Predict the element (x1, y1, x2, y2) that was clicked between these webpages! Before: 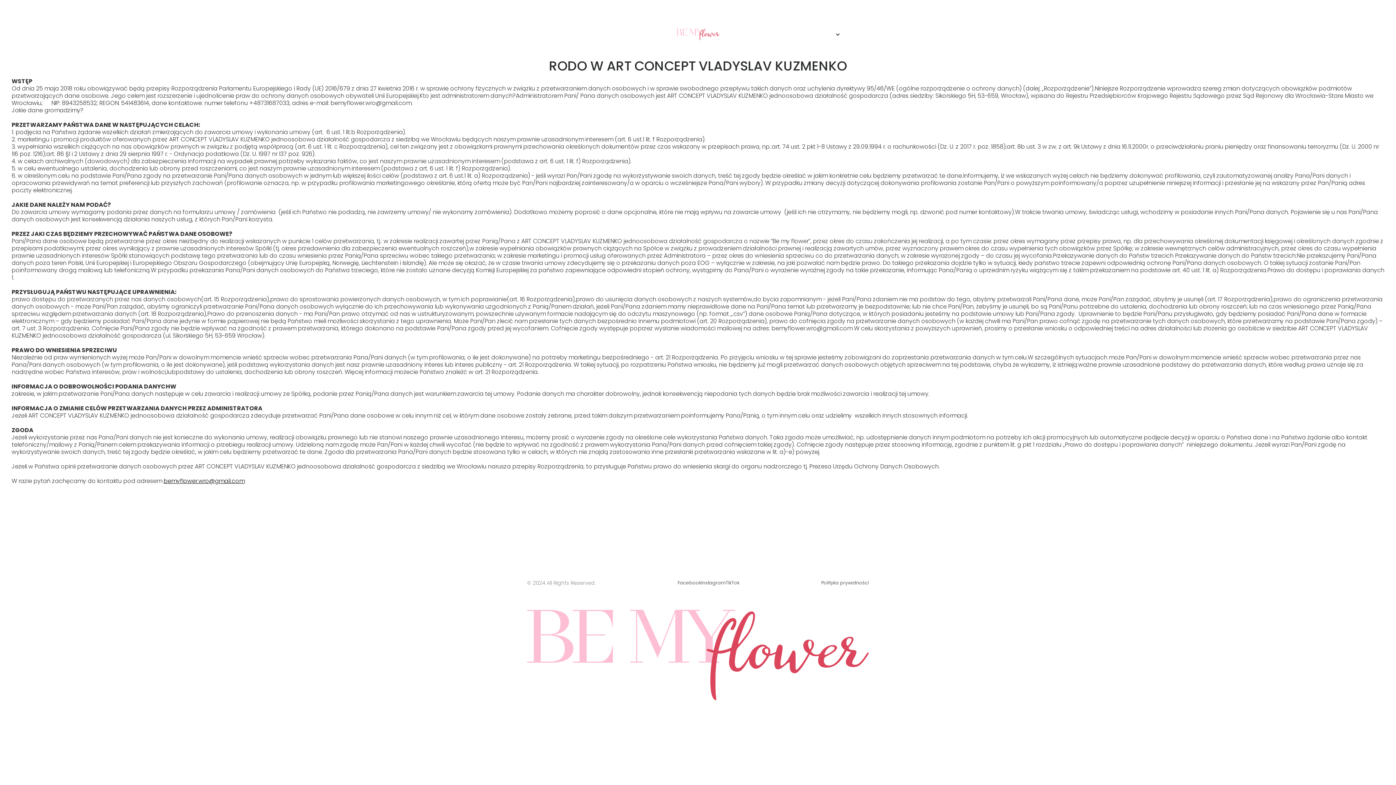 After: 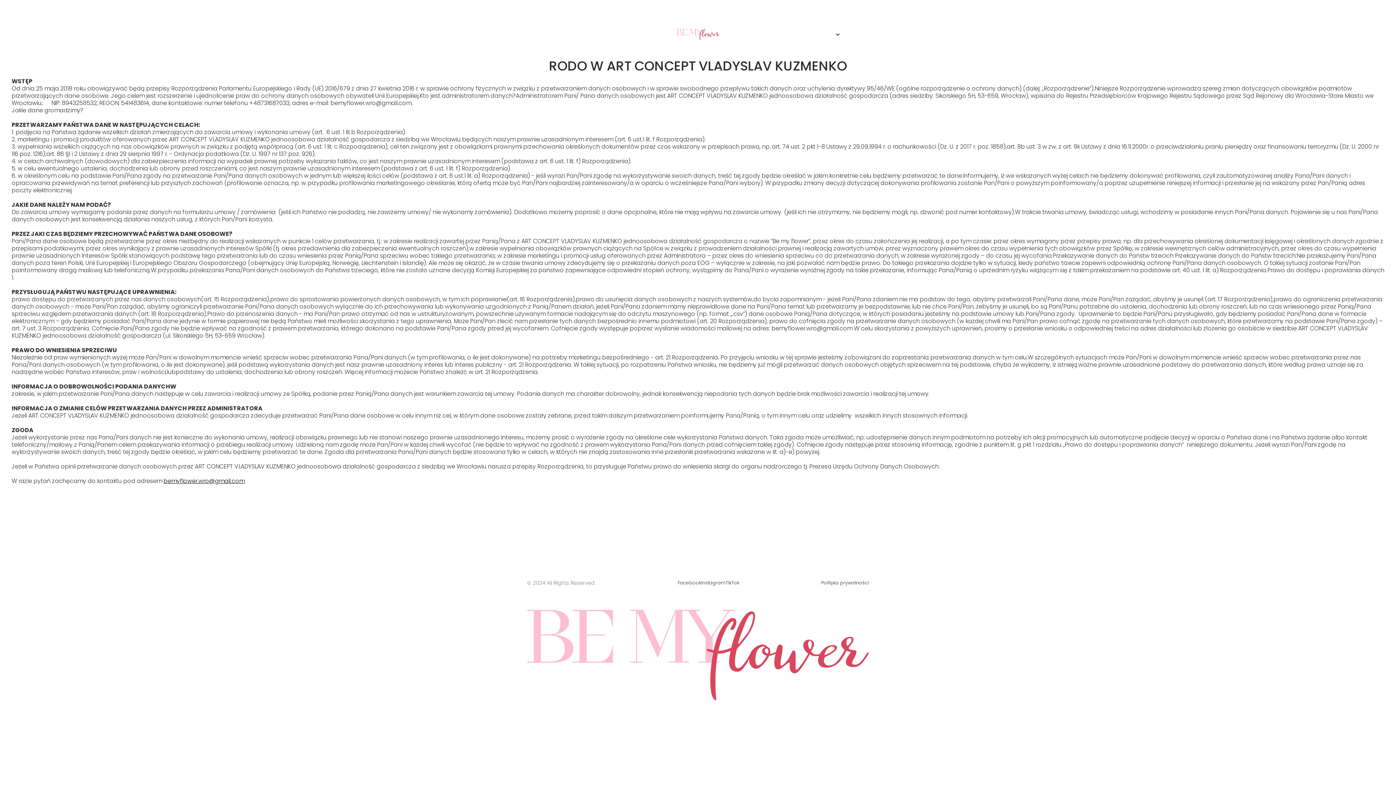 Action: label: bemyflower.wro@gmail.com bbox: (163, 477, 244, 485)